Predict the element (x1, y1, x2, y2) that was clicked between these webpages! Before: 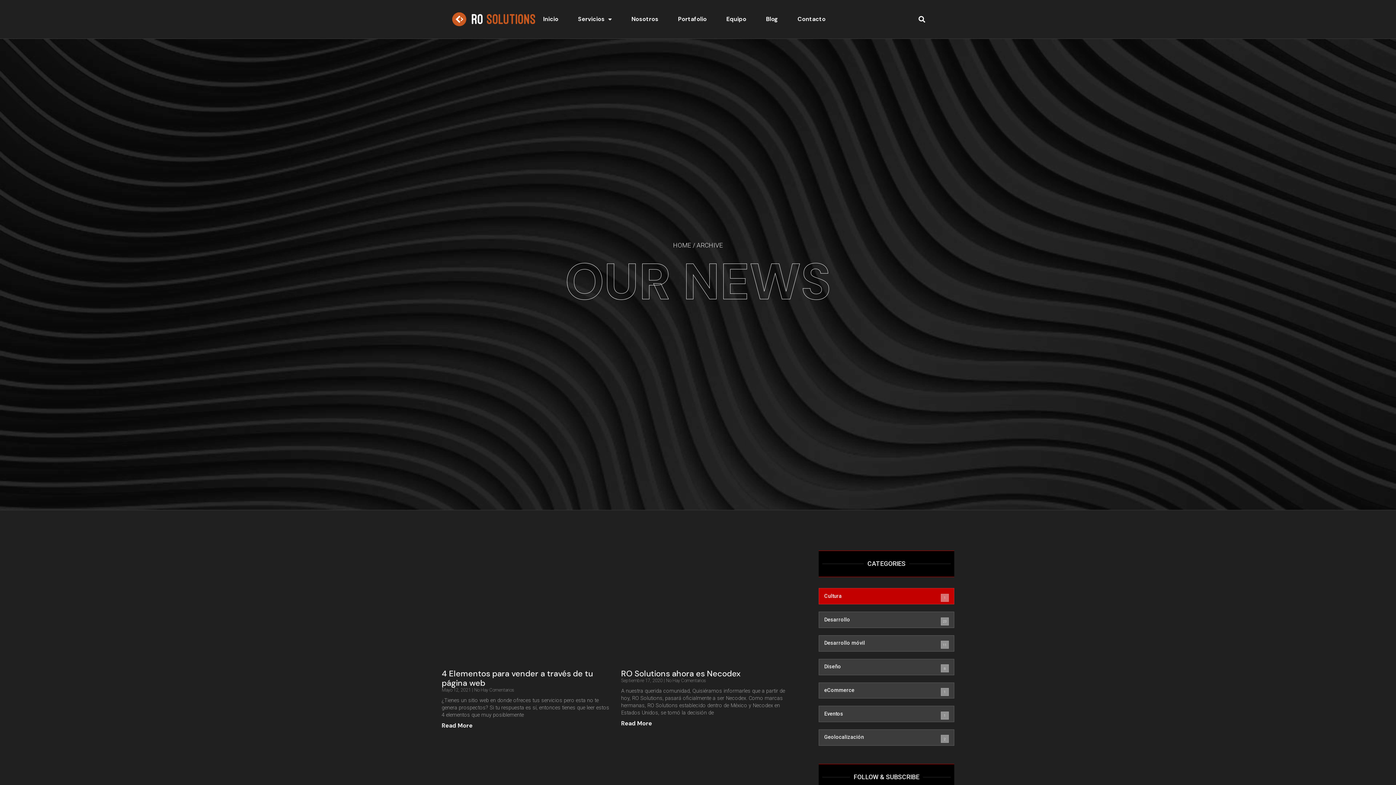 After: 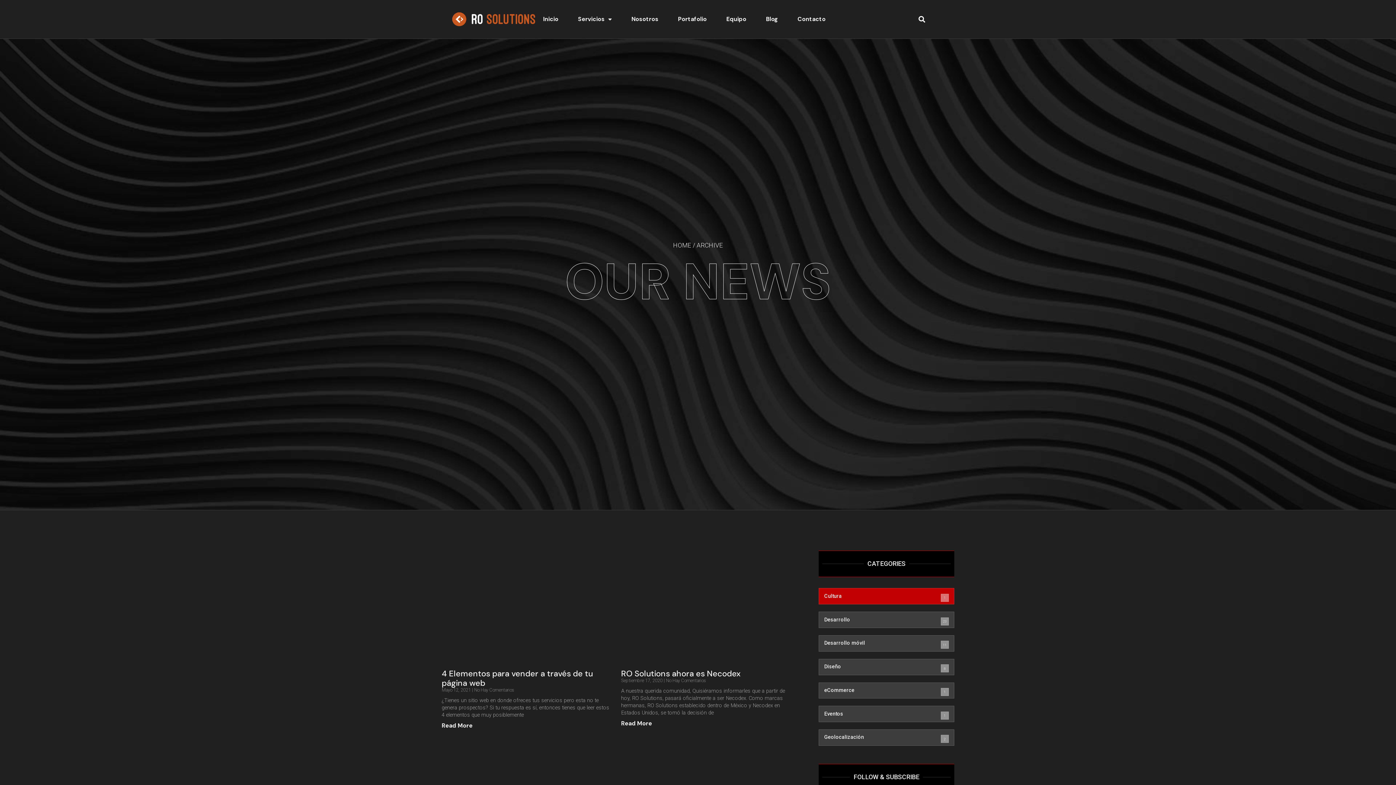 Action: label: Desarrollo
23 bbox: (818, 612, 954, 628)